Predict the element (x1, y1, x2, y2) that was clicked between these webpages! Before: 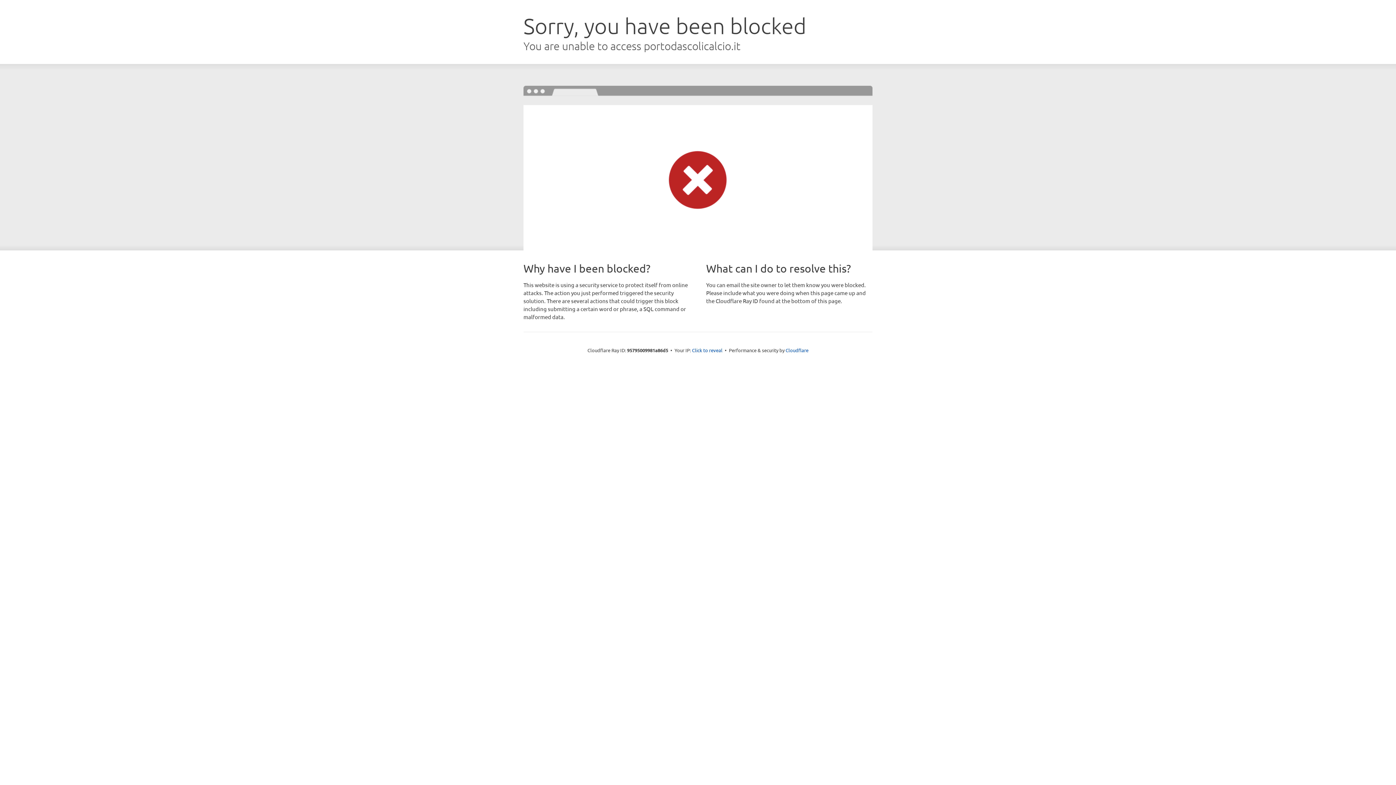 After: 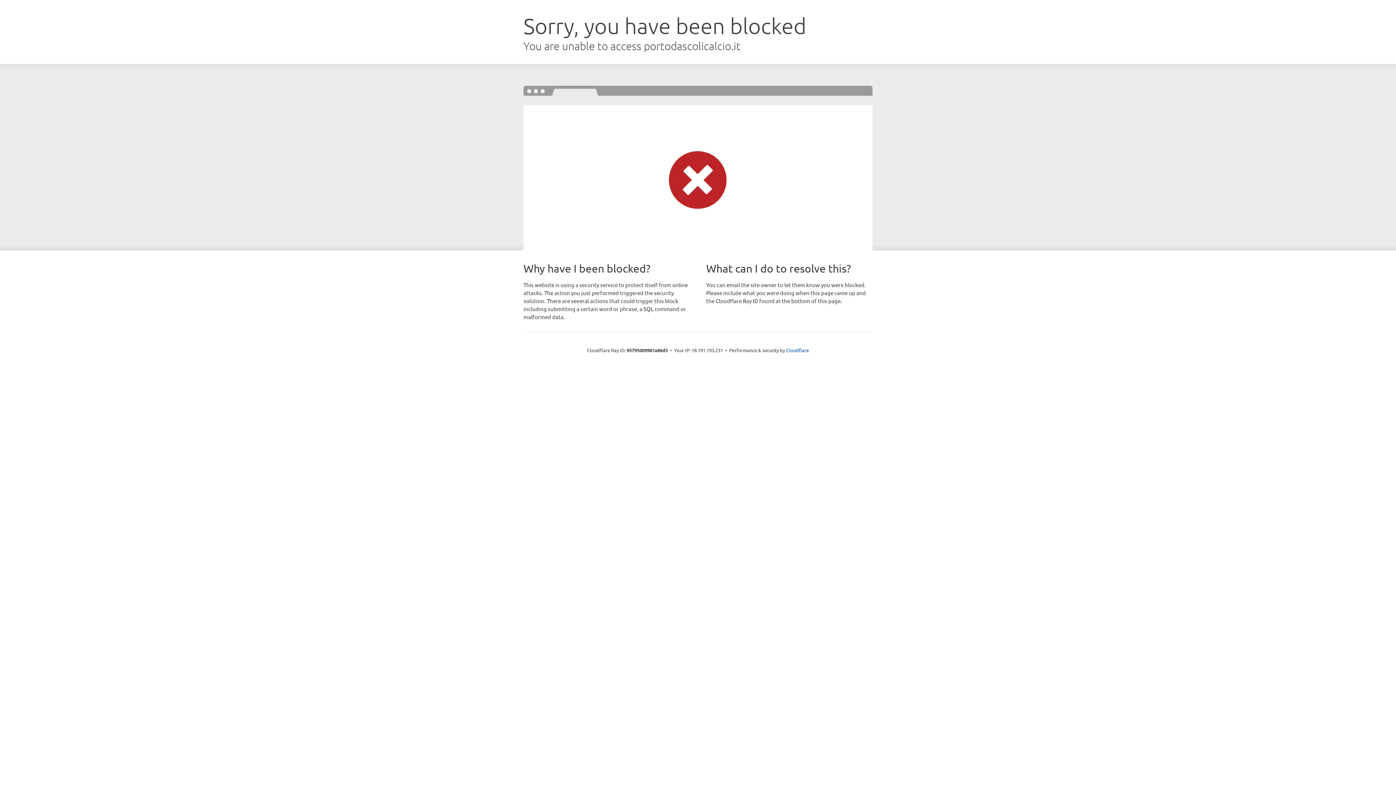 Action: bbox: (692, 346, 722, 353) label: Click to reveal